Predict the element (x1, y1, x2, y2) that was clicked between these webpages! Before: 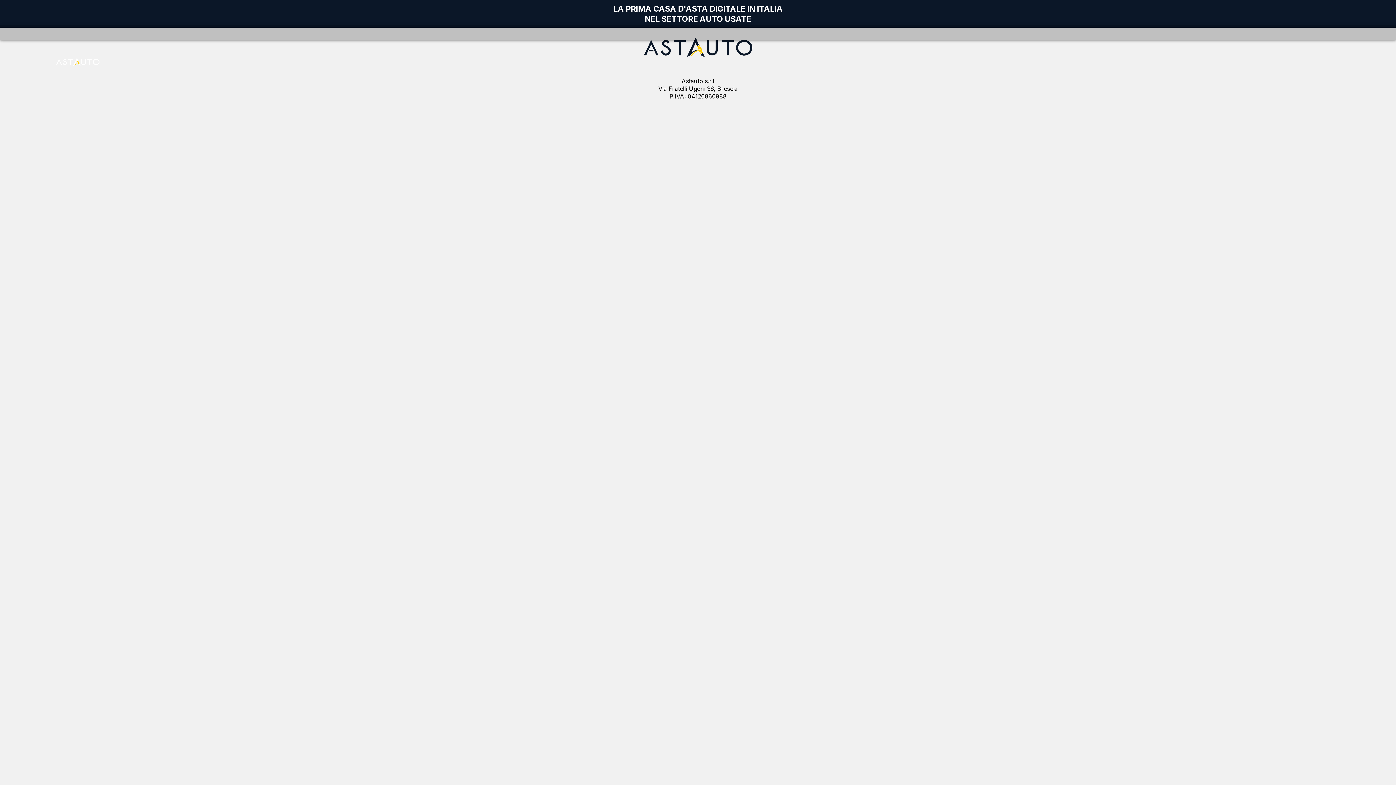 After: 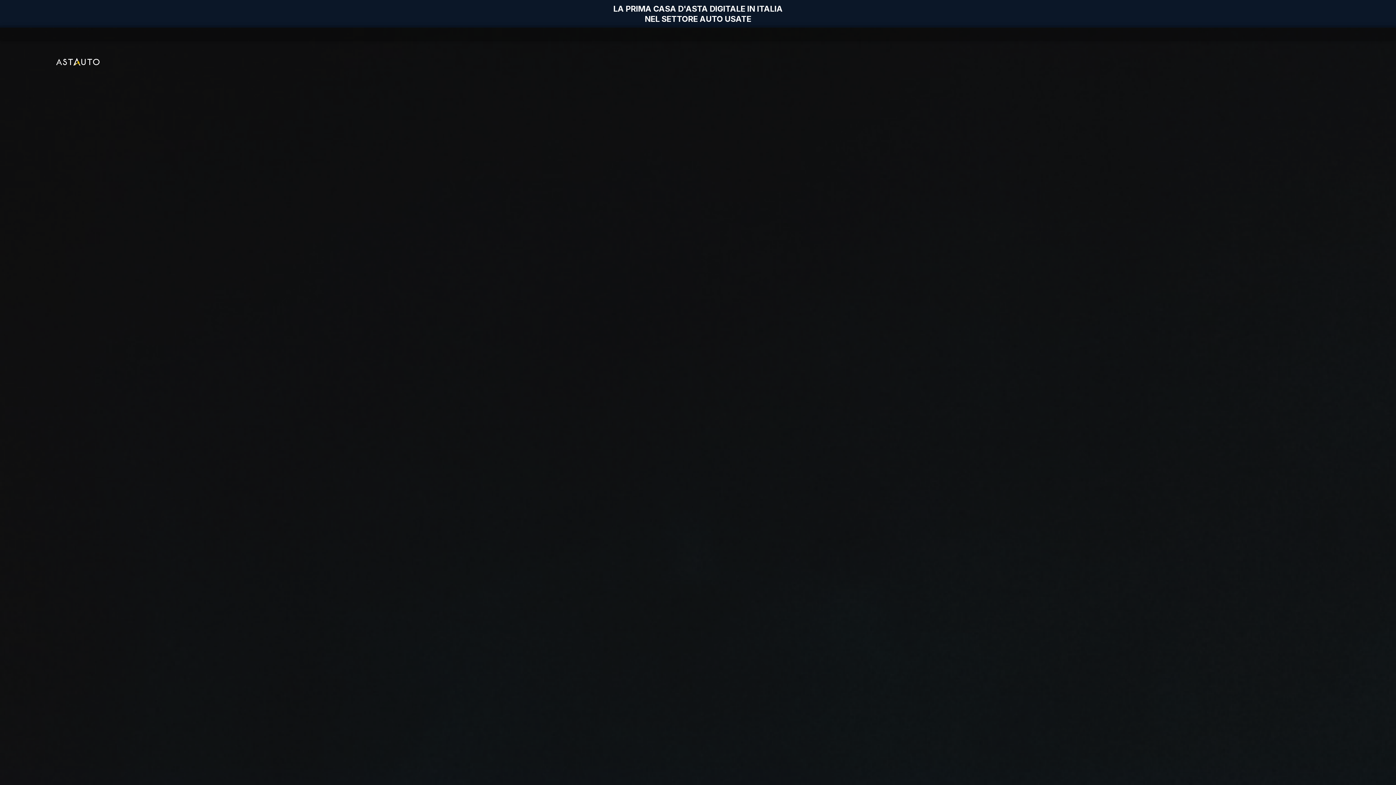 Action: bbox: (55, 47, 164, 77)